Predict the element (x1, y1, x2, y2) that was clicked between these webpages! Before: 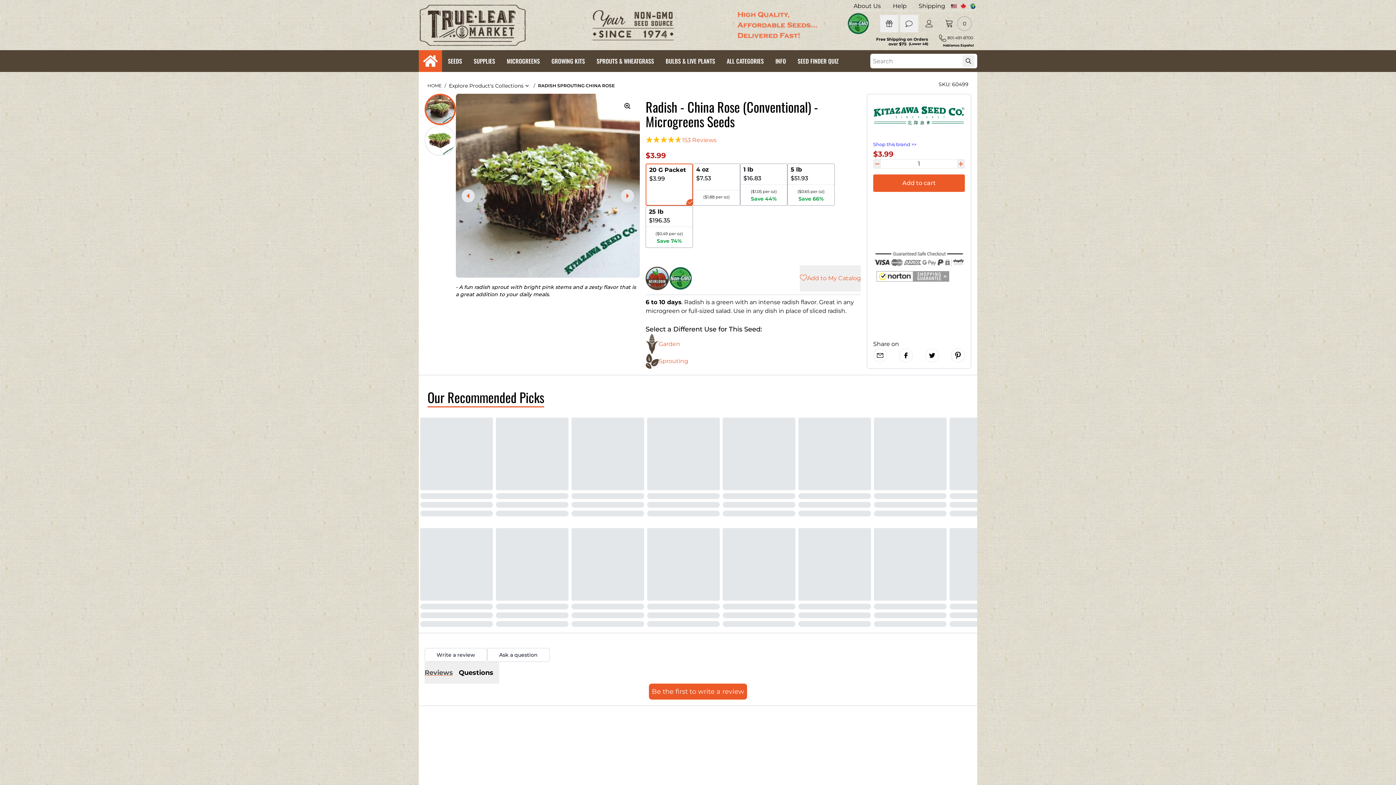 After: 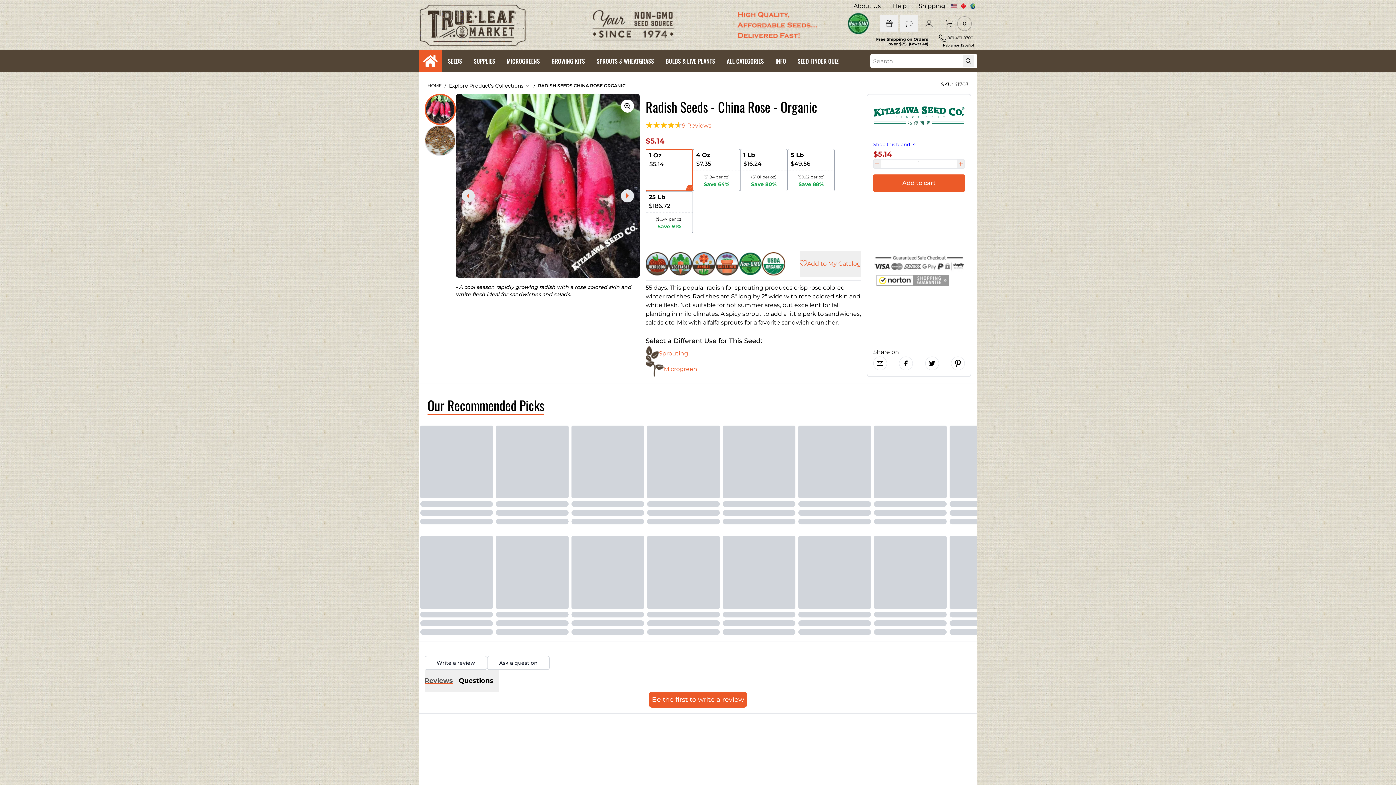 Action: label: Garden bbox: (645, 334, 861, 353)